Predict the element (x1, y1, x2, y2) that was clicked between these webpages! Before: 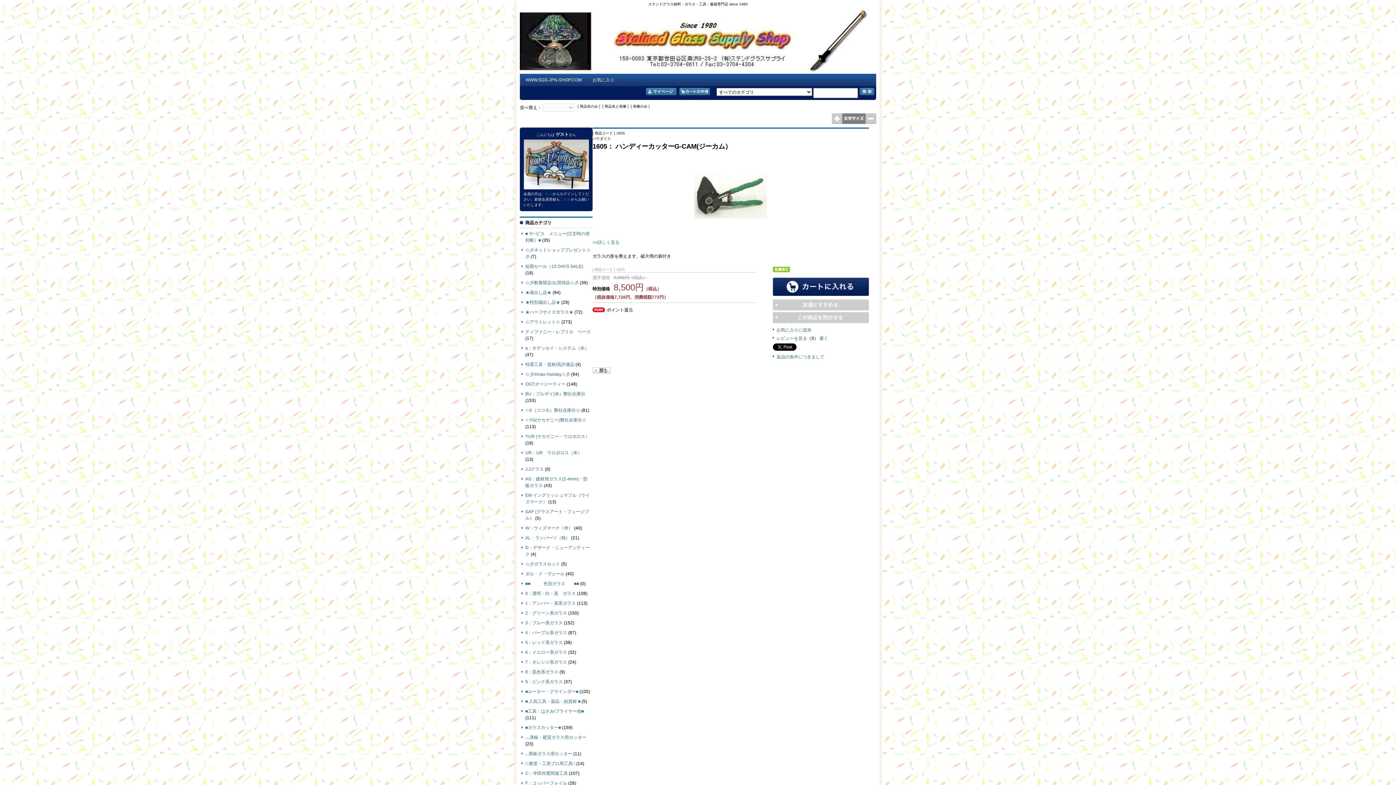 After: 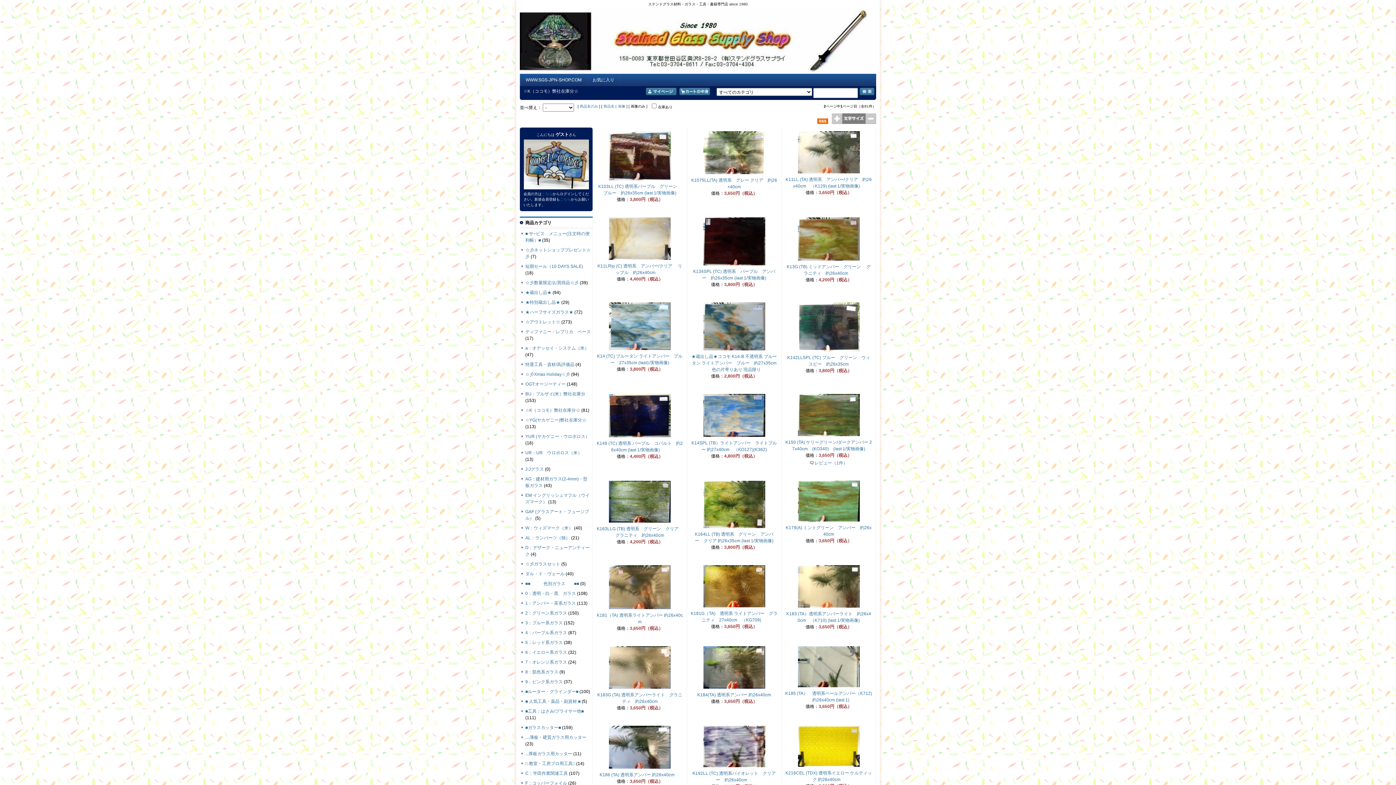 Action: bbox: (525, 408, 580, 413) label: ☆K（ココモ）弊社在庫分☆